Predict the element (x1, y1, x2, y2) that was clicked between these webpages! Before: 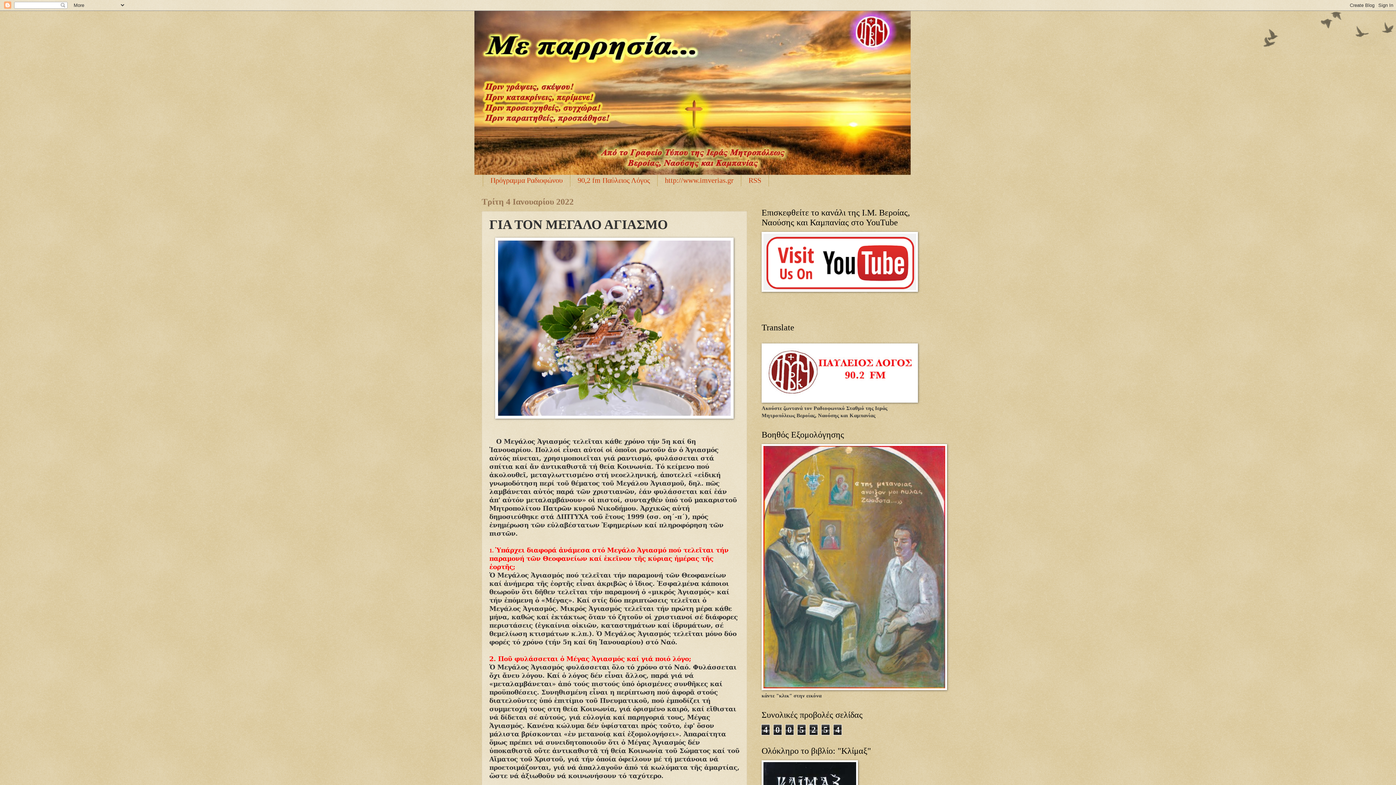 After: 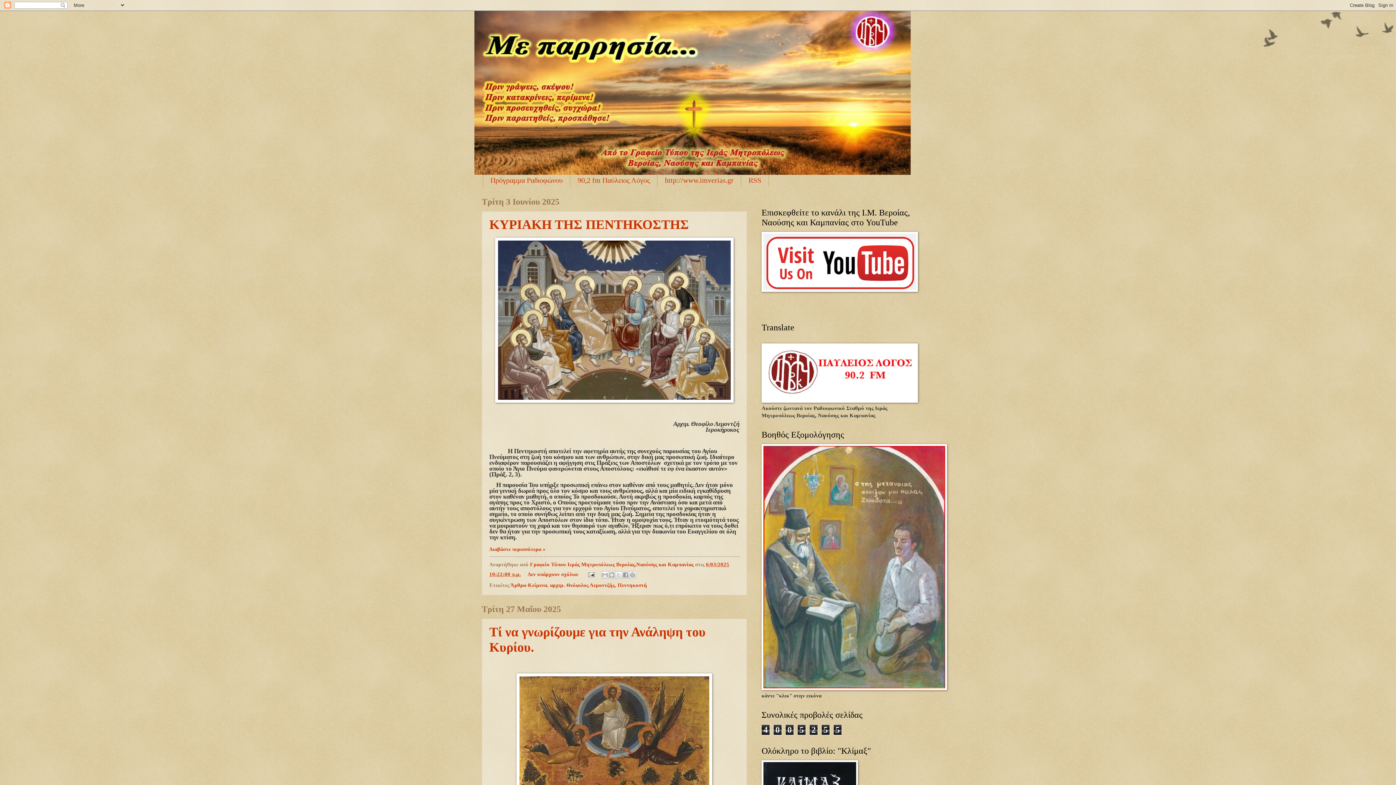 Action: bbox: (474, 10, 921, 174)